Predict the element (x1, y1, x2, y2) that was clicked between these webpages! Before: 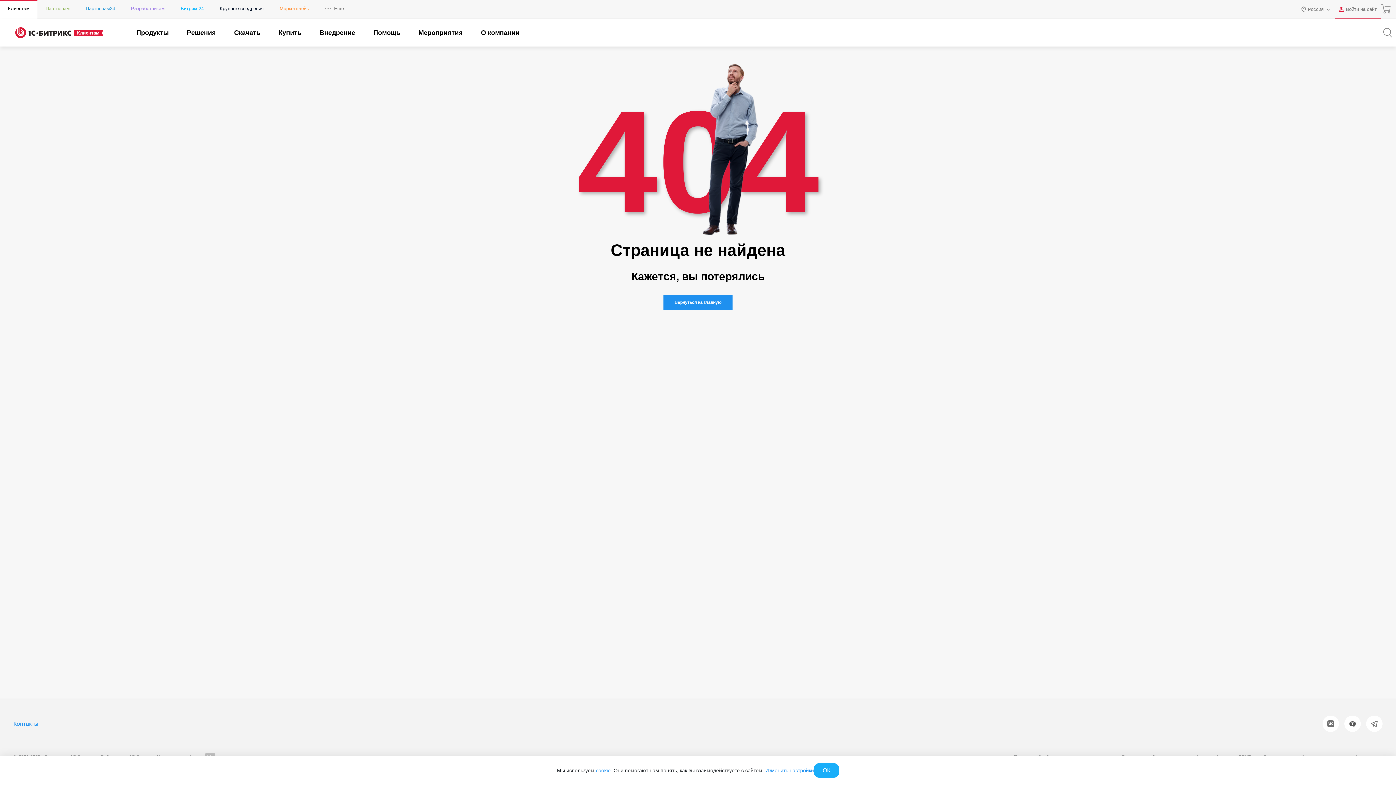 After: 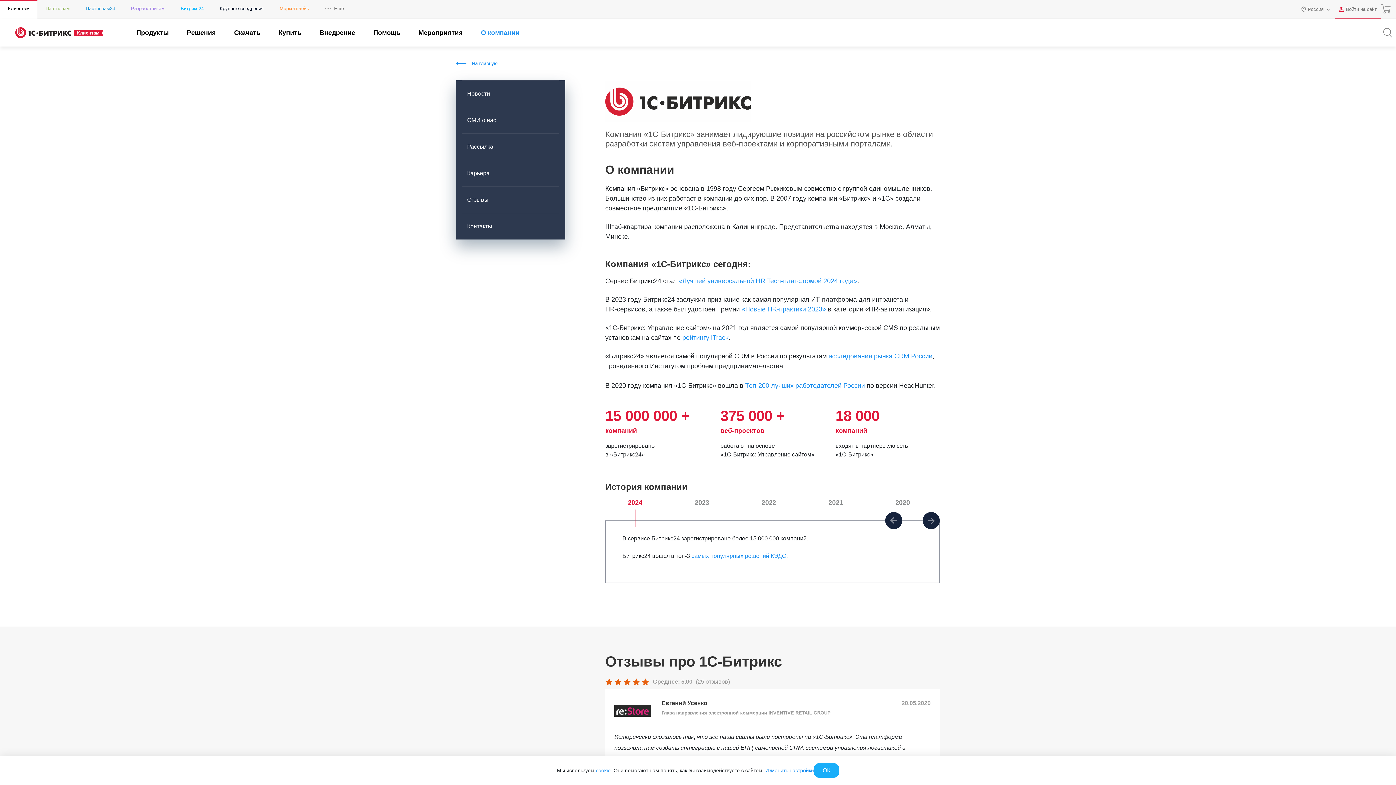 Action: bbox: (481, 28, 519, 37) label: О компании